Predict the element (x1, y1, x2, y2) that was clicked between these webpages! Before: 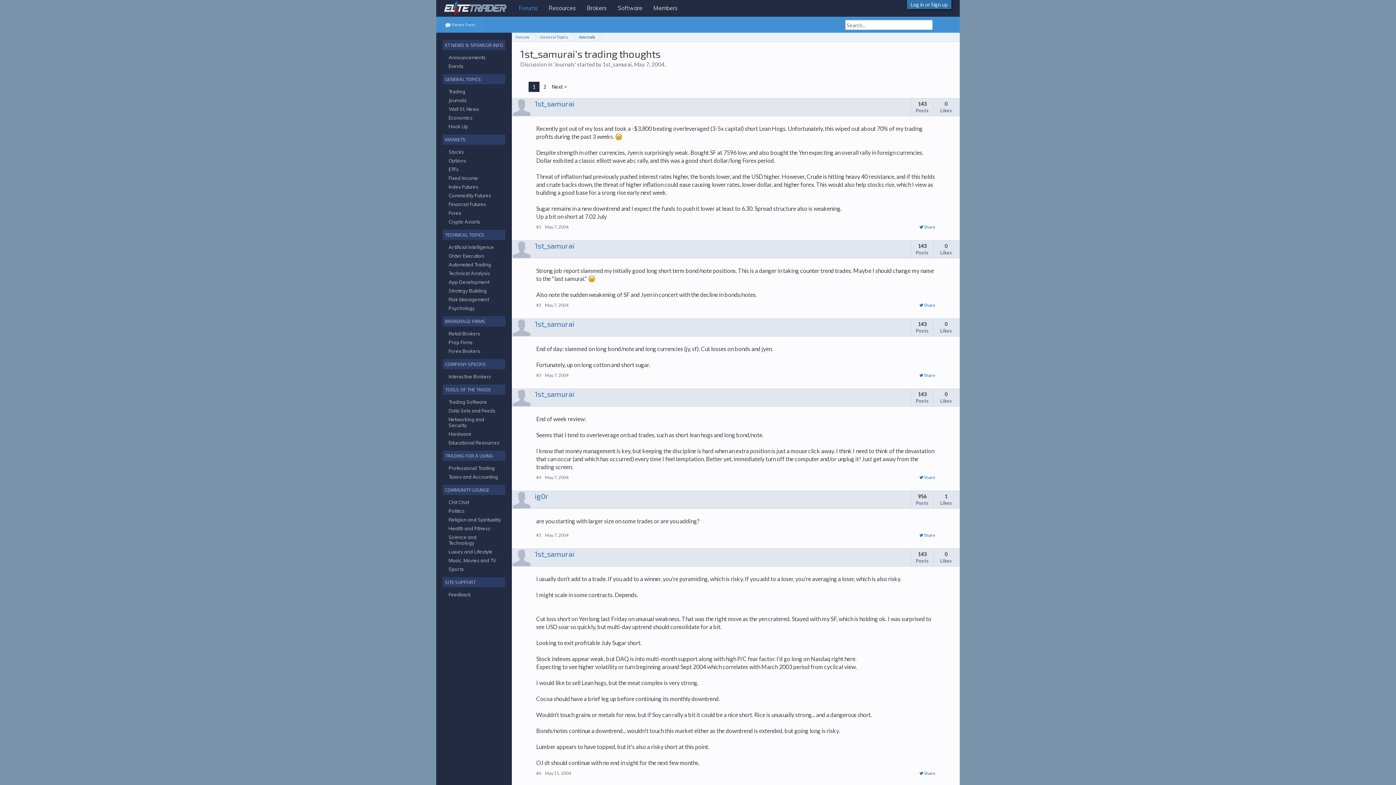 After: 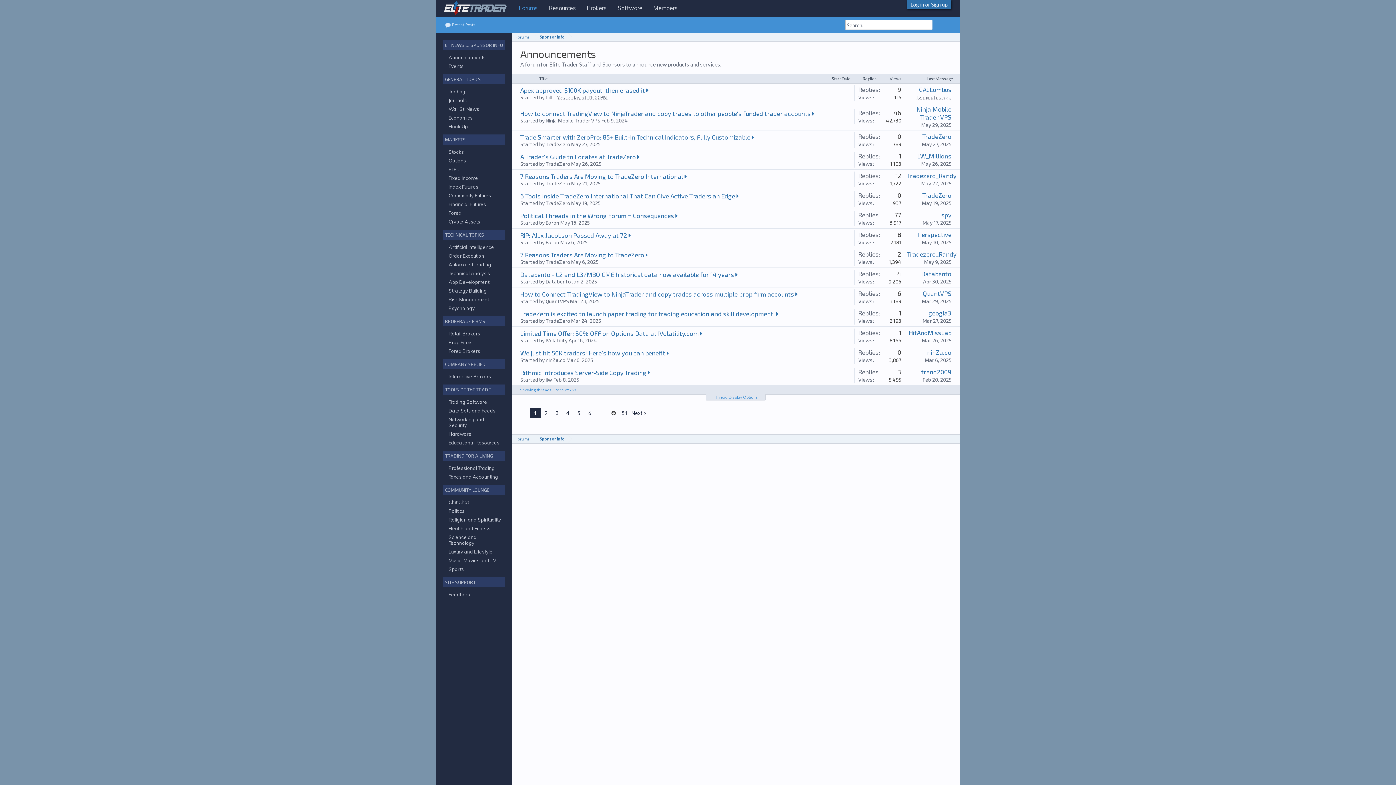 Action: label: Announcements bbox: (448, 54, 485, 60)